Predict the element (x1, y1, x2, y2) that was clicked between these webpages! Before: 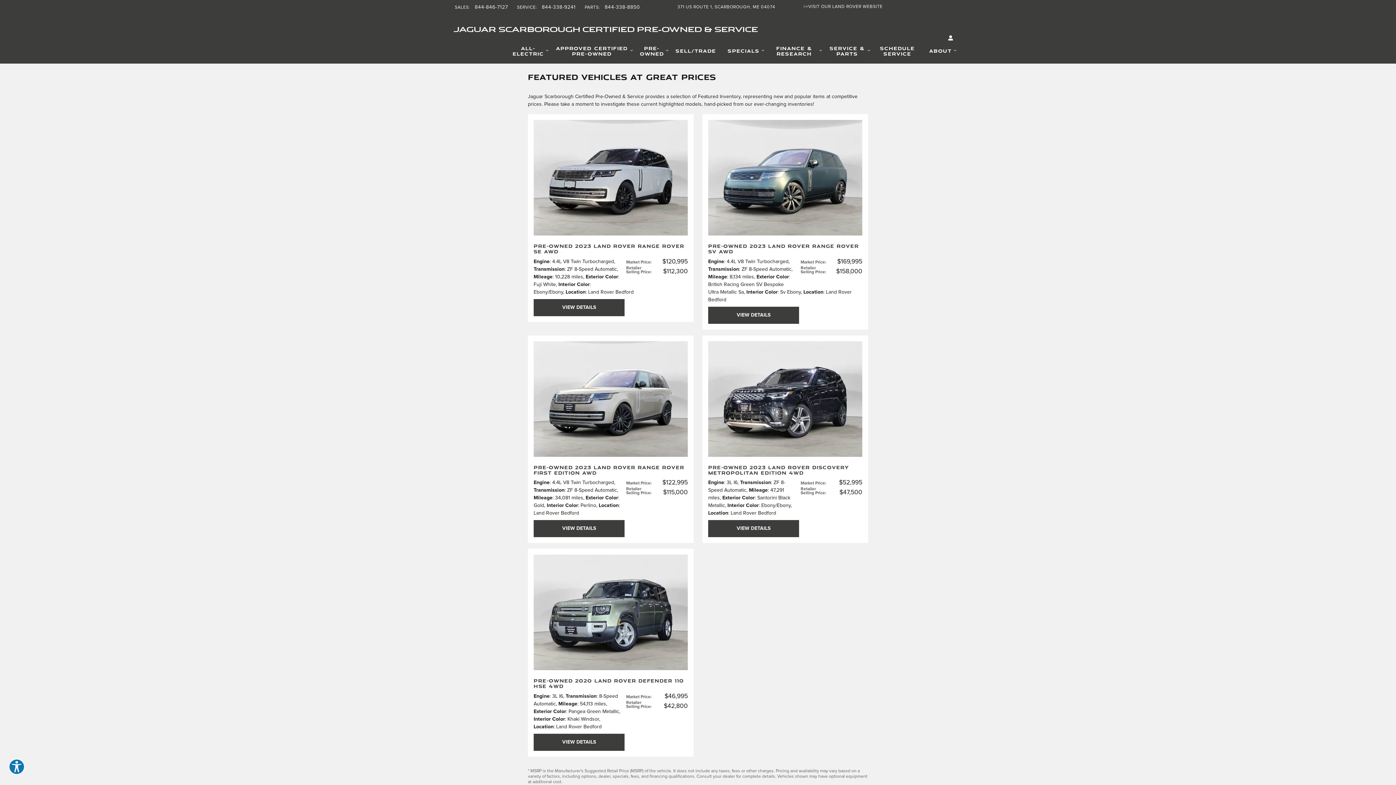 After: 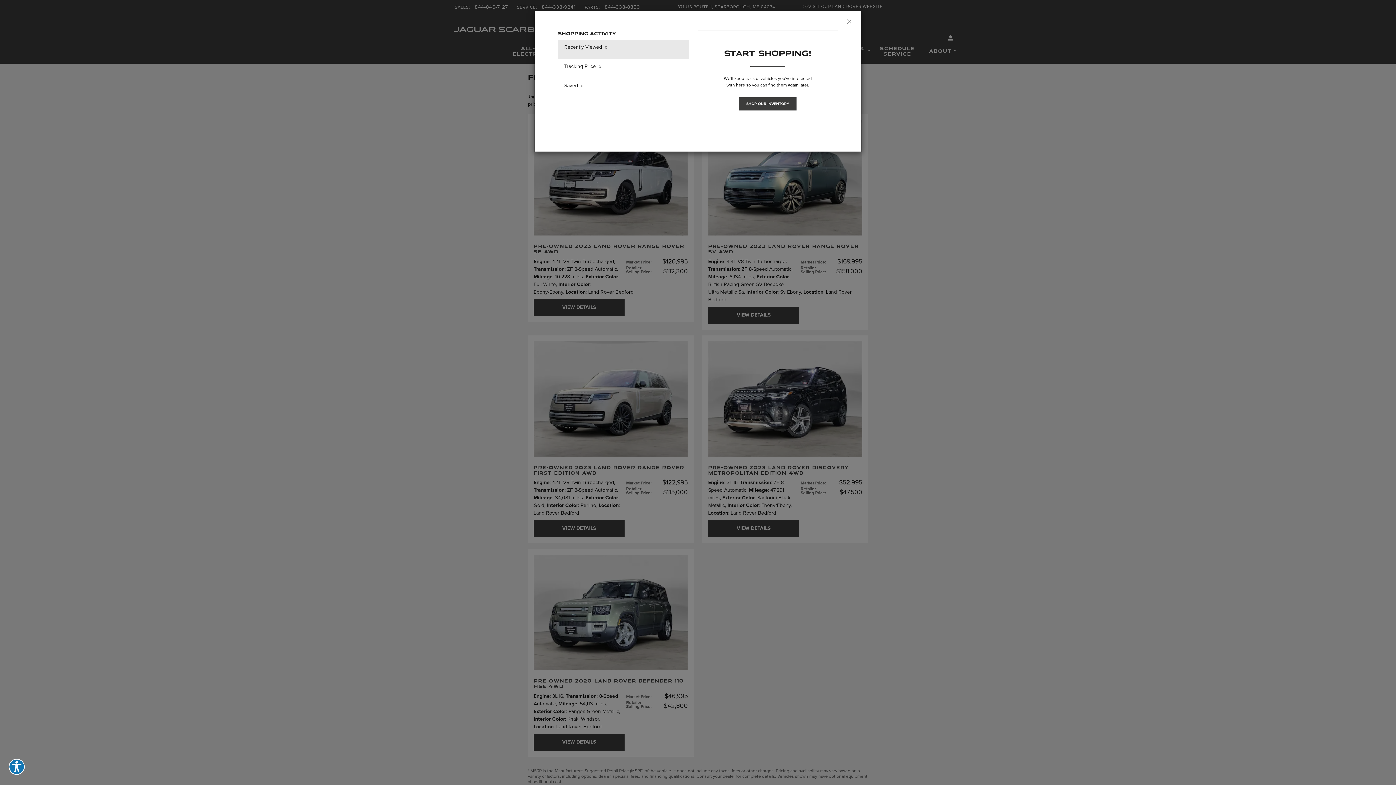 Action: bbox: (941, 33, 956, 43) label: Open My Cars